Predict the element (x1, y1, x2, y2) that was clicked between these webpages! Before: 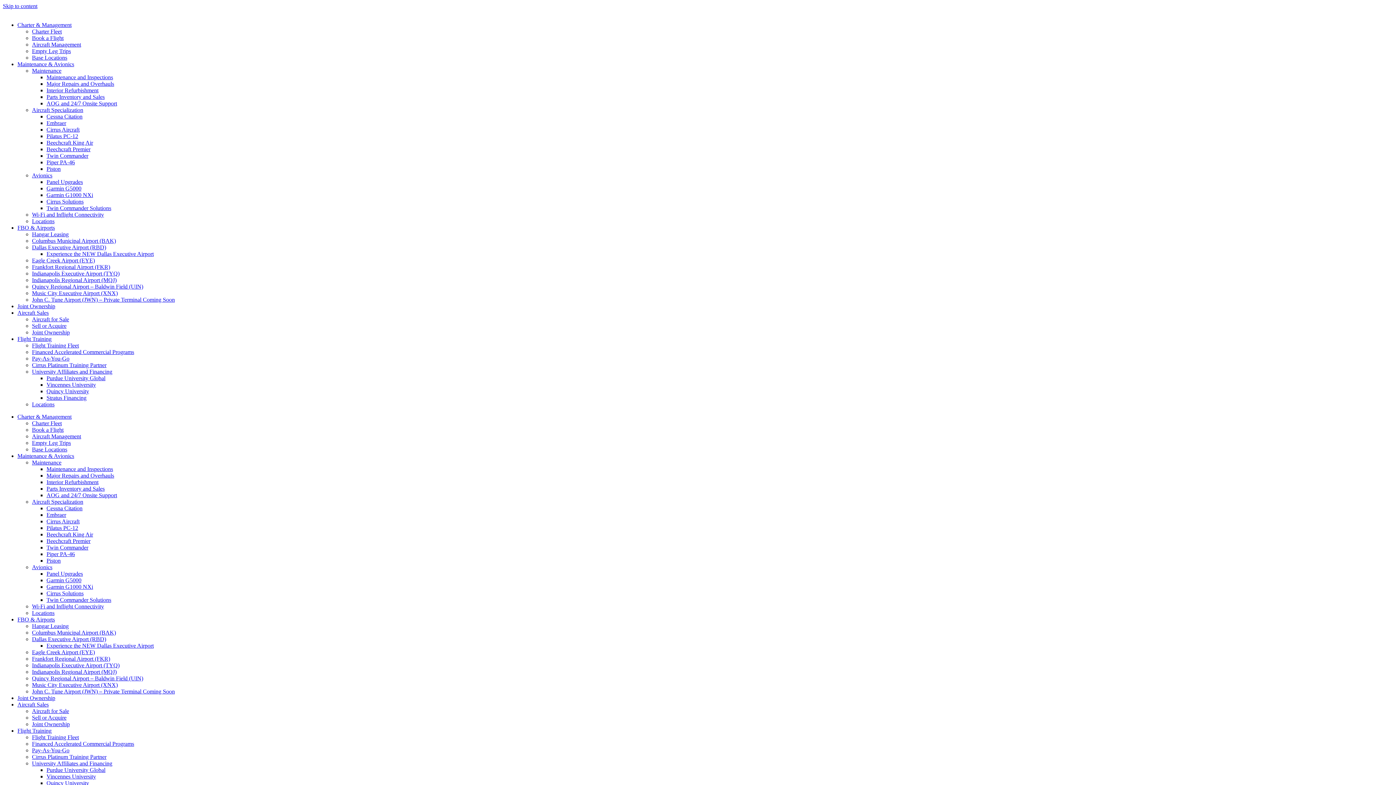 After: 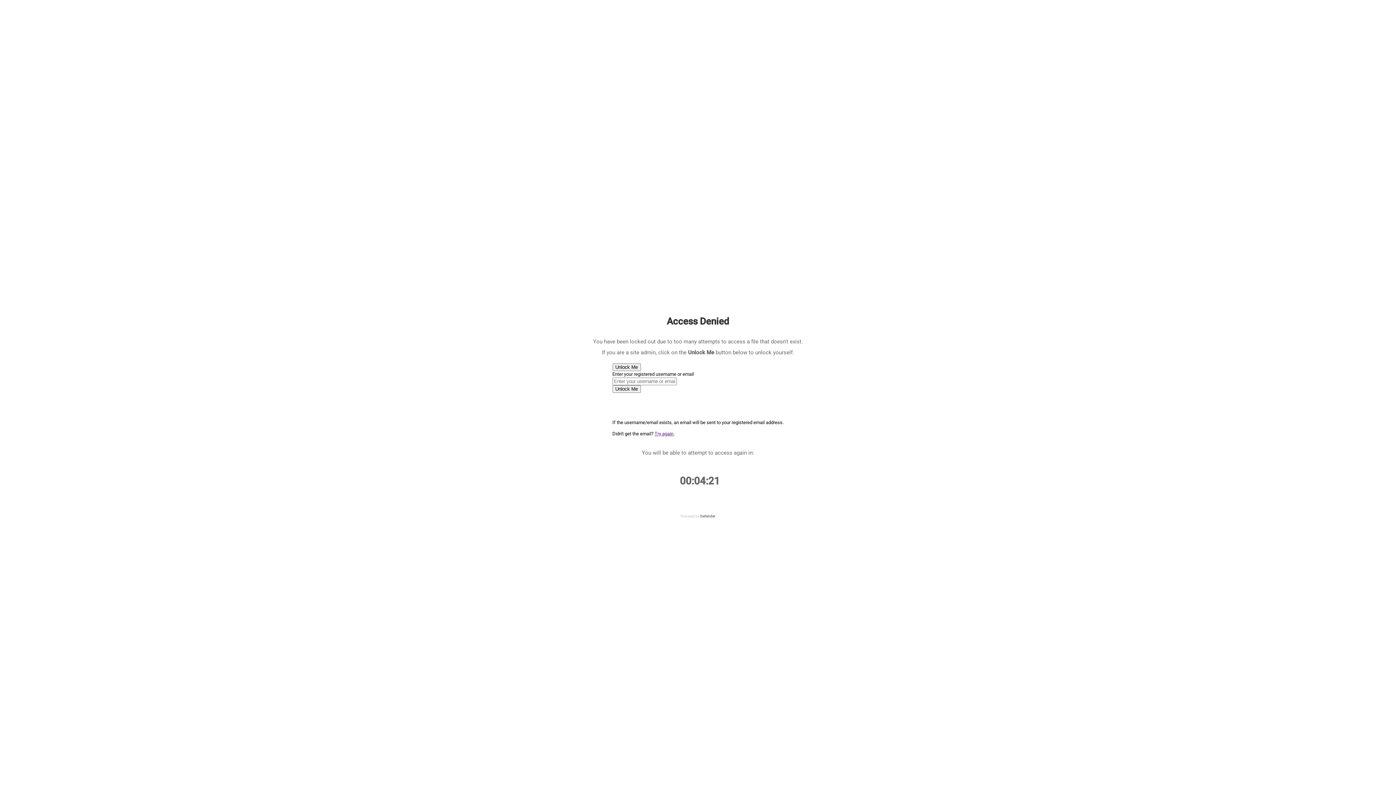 Action: label: Embraer bbox: (46, 512, 66, 518)